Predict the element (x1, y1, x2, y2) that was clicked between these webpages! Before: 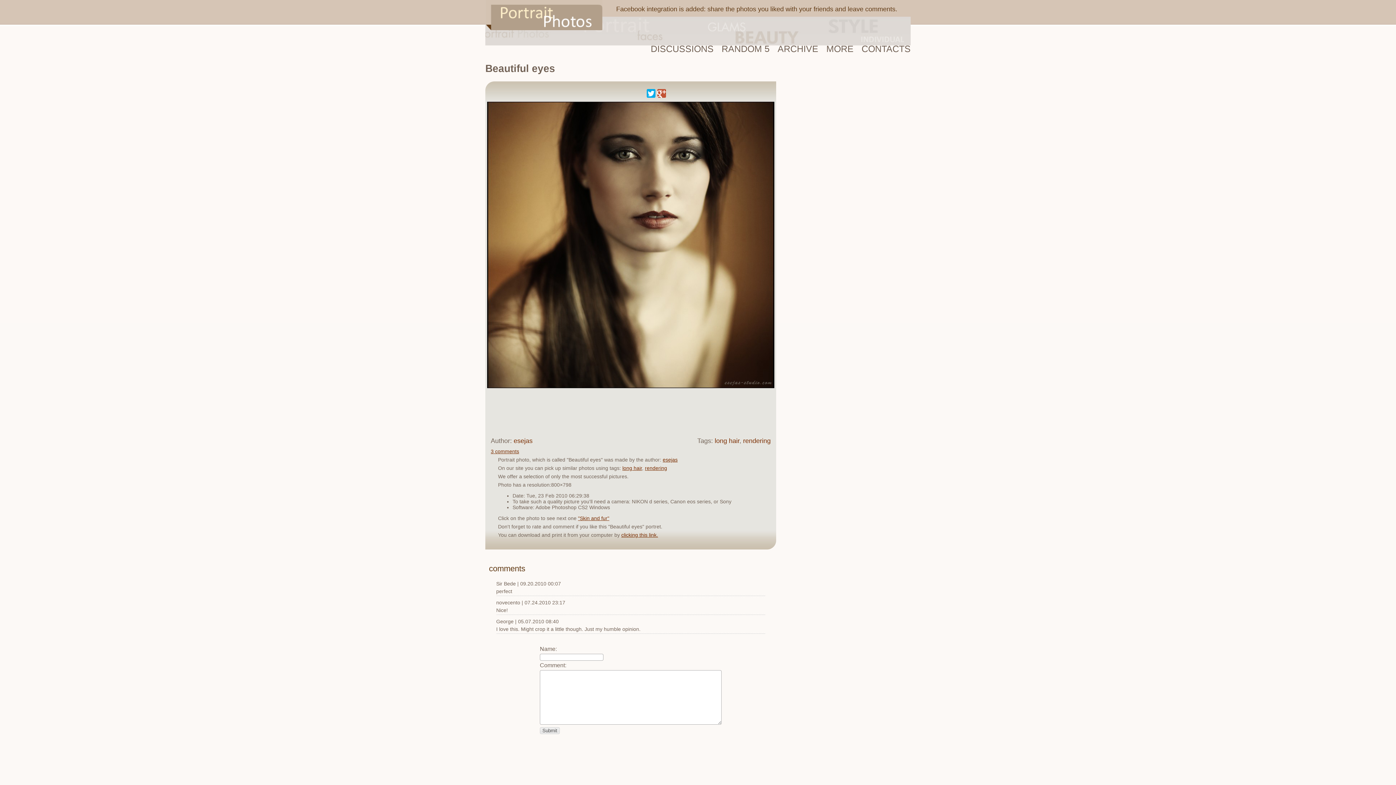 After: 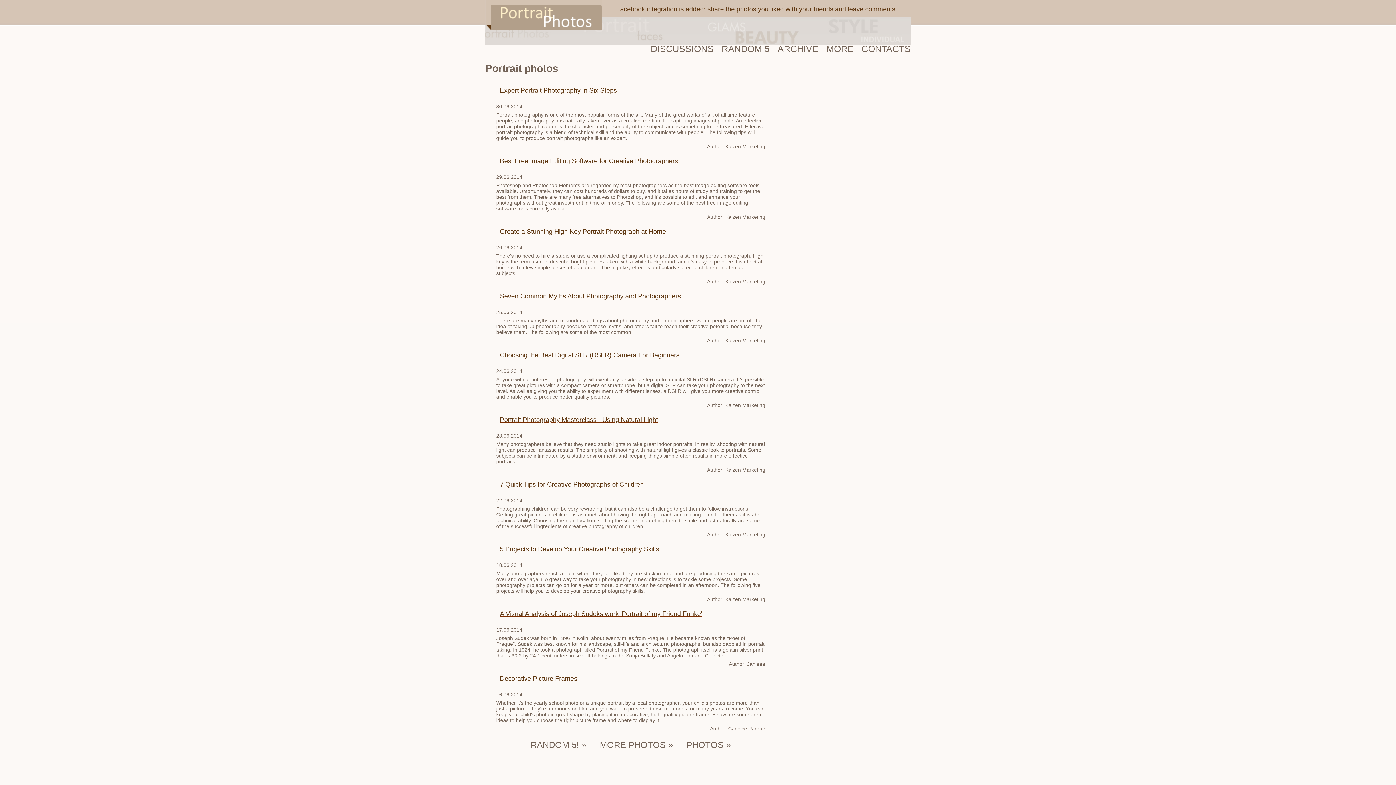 Action: bbox: (650, 43, 713, 53) label: DISCUSSIONS